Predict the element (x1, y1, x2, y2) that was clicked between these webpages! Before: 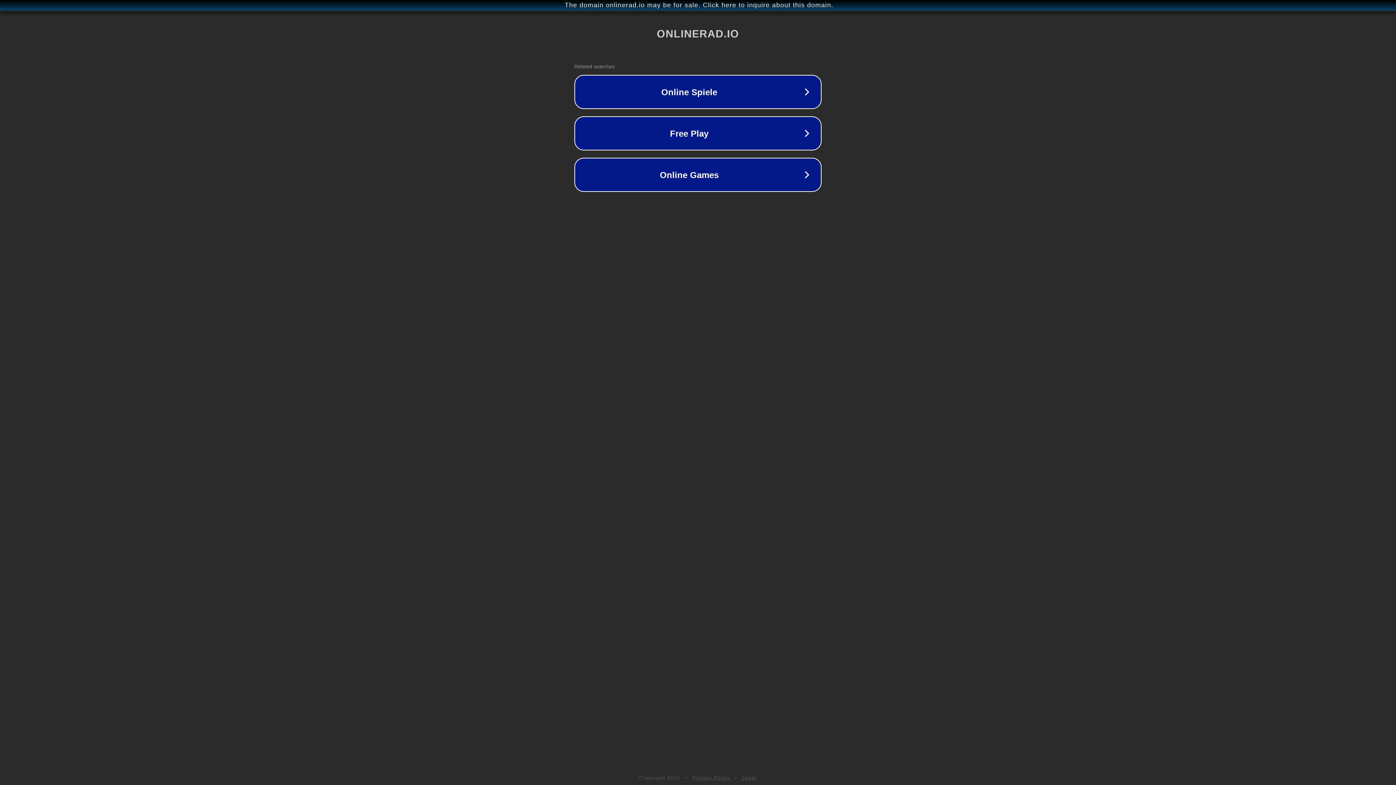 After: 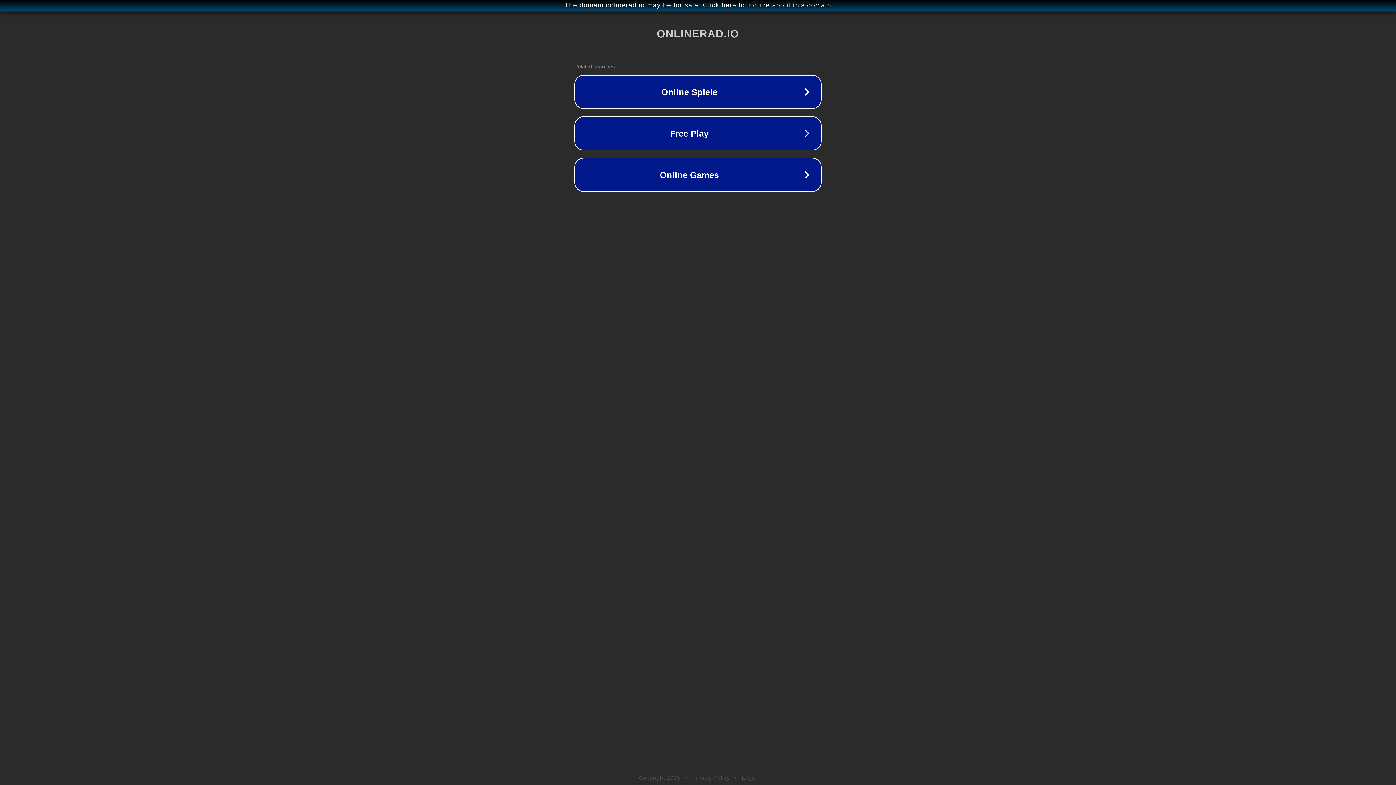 Action: bbox: (742, 775, 757, 781) label: Legal